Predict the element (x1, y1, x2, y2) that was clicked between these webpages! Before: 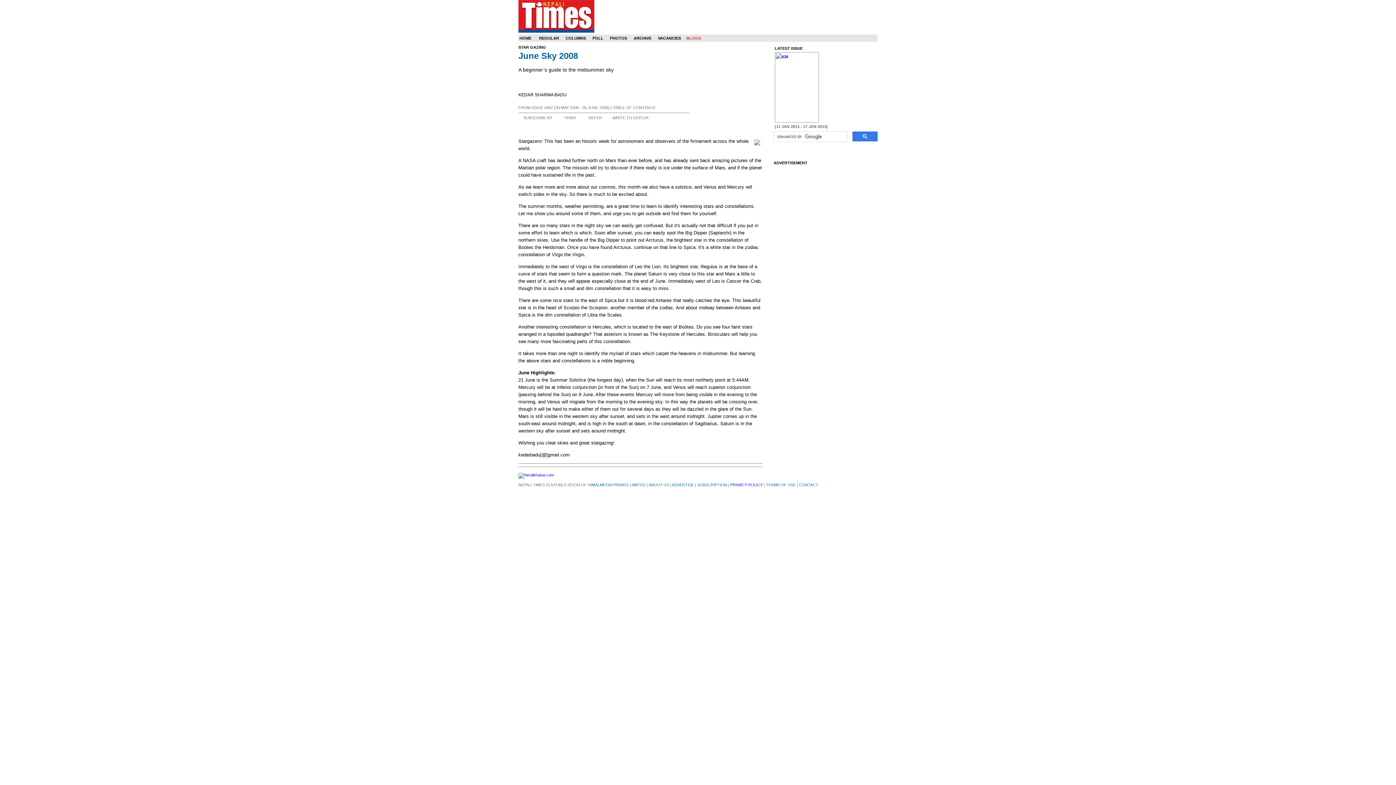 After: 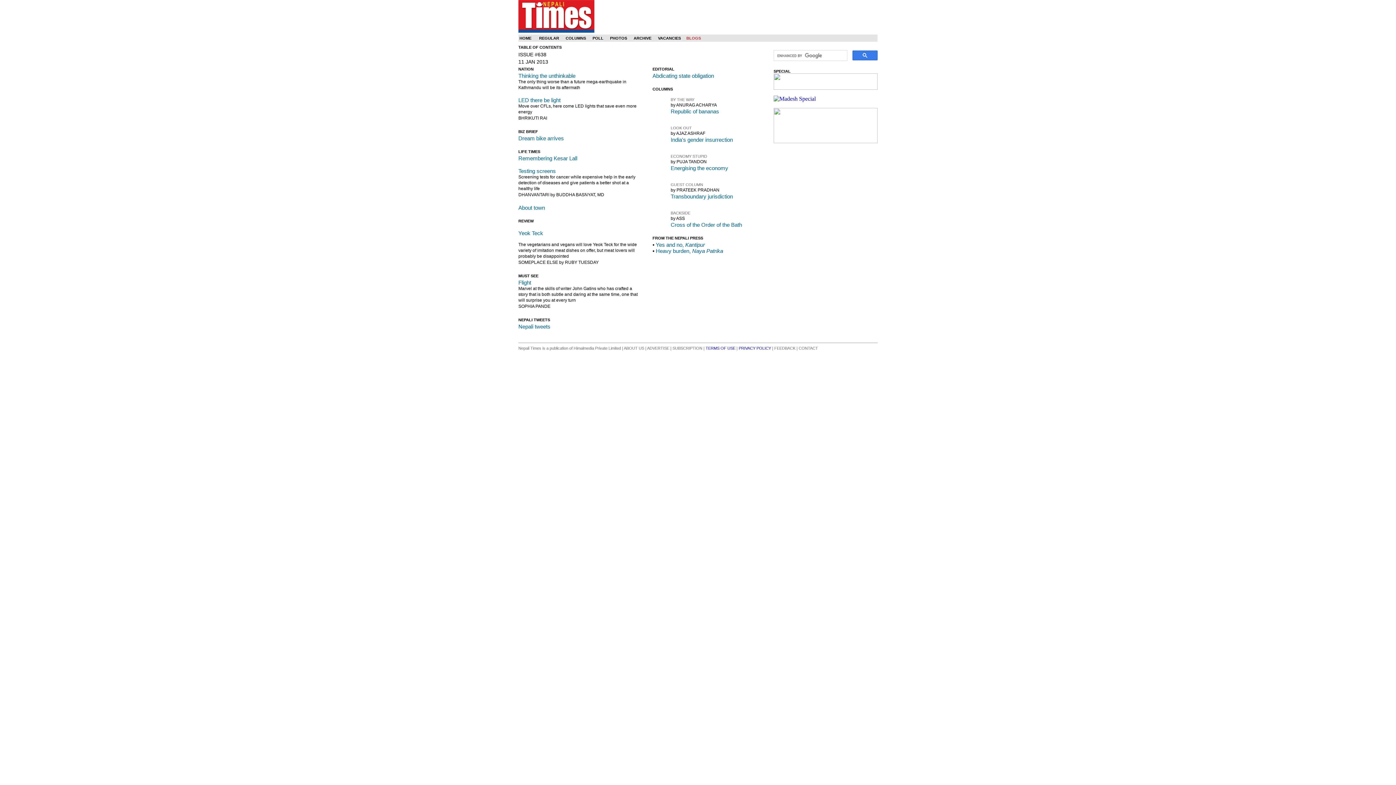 Action: bbox: (774, 118, 819, 123)